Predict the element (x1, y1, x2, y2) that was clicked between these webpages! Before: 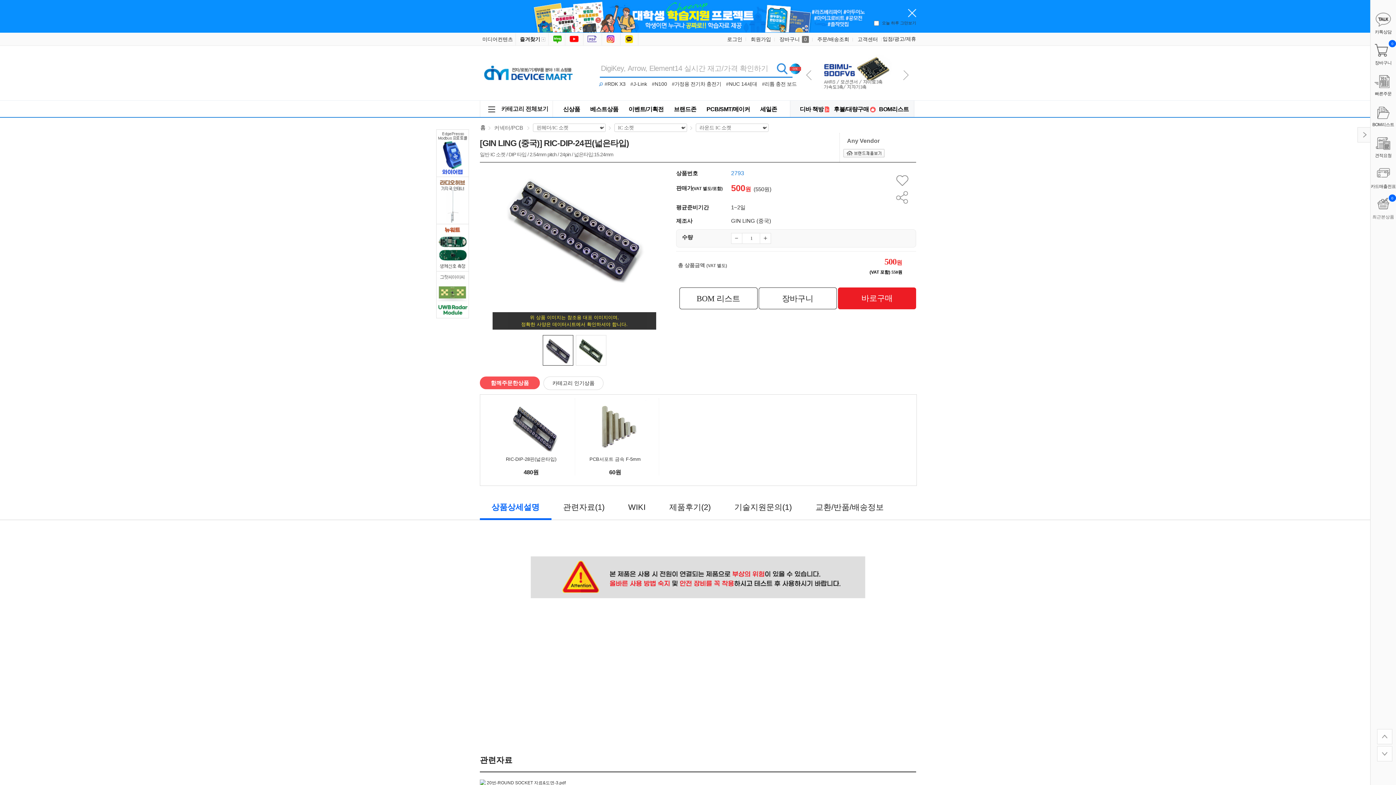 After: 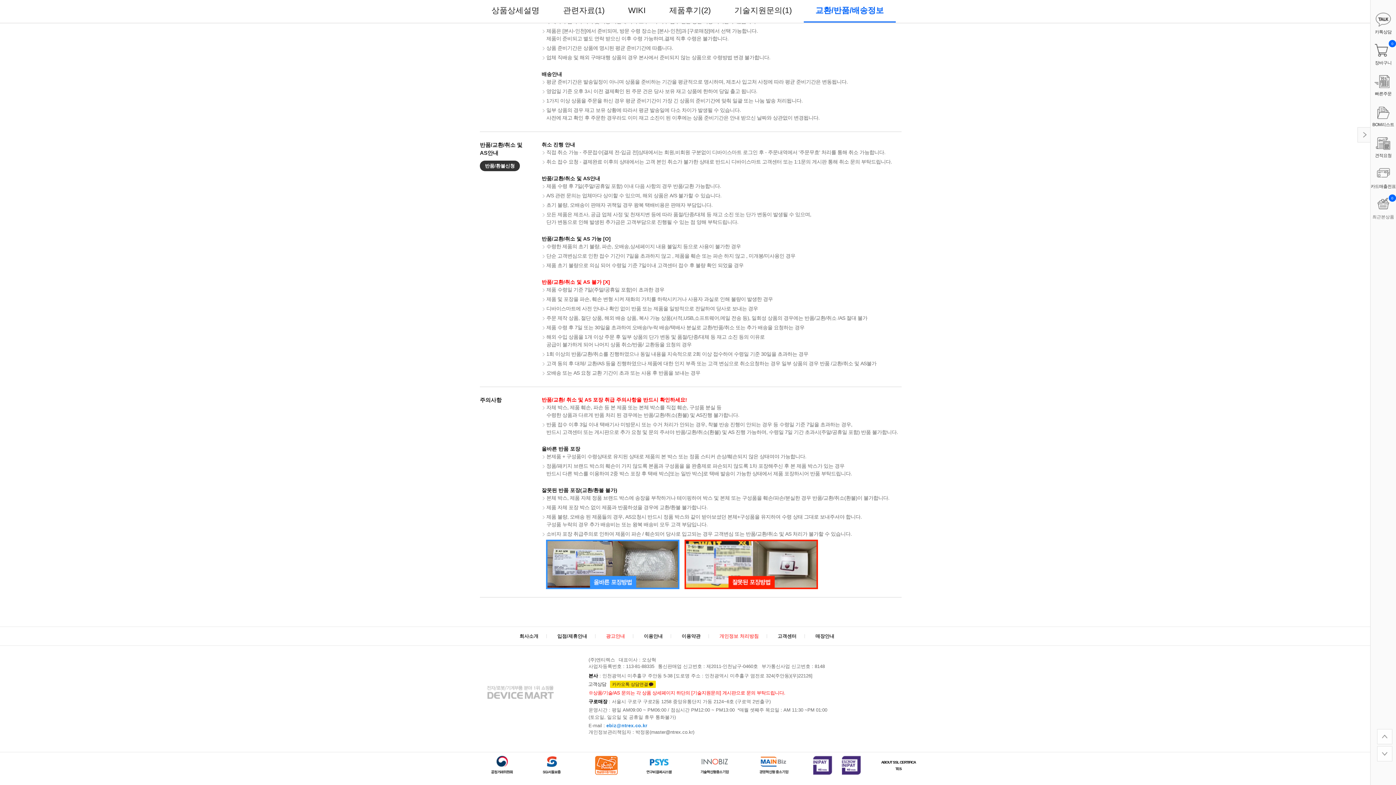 Action: bbox: (1377, 746, 1392, 761)